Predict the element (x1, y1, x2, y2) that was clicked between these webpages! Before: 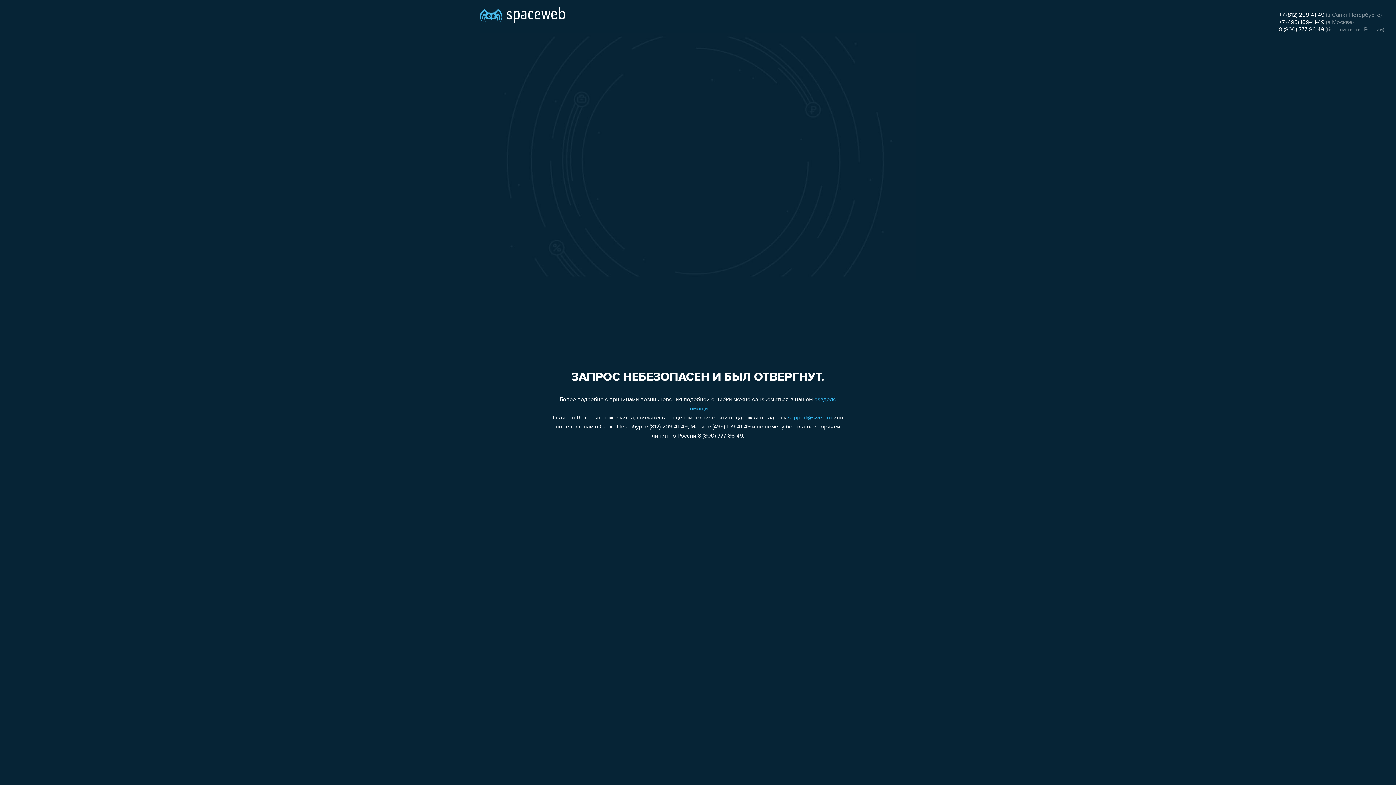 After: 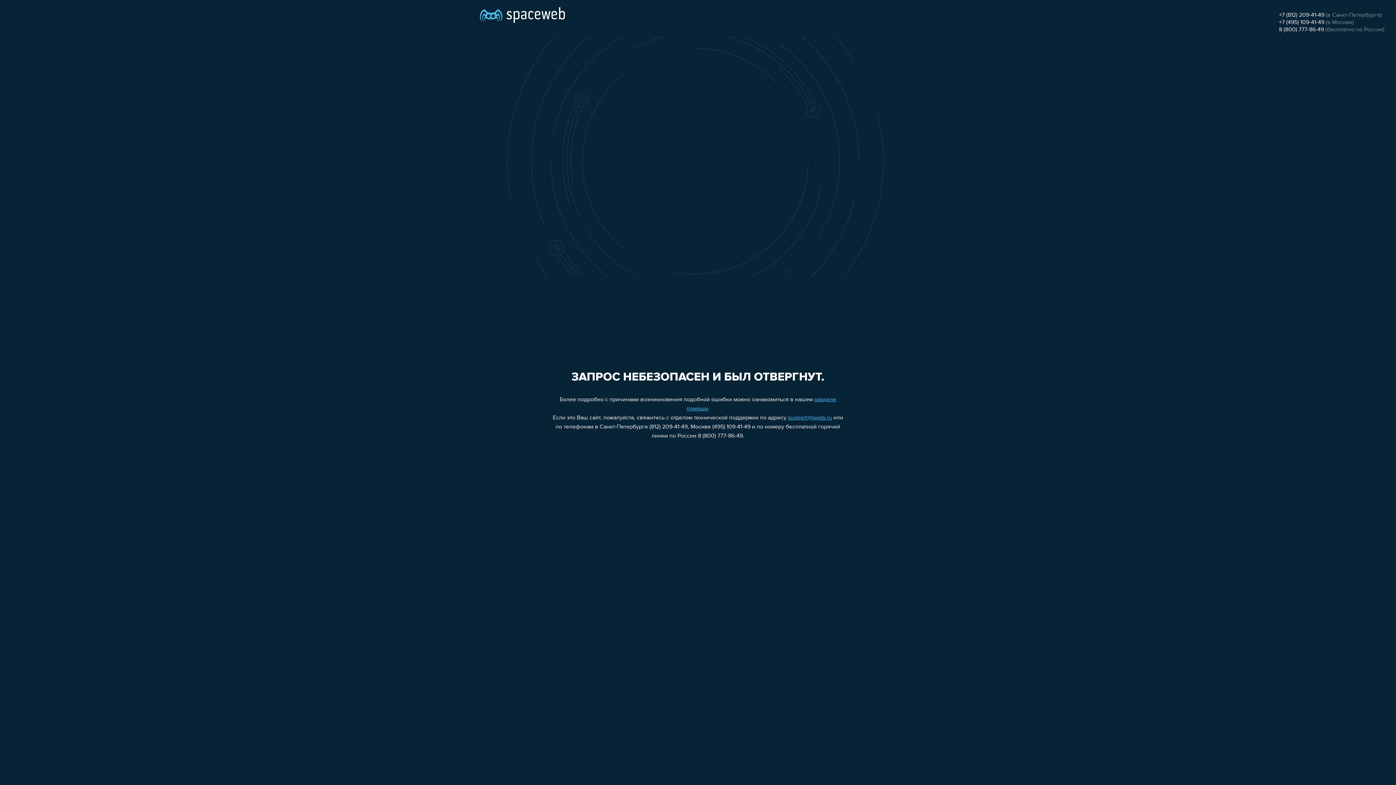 Action: label: +7 (495) 109-41-49 bbox: (1279, 19, 1324, 25)